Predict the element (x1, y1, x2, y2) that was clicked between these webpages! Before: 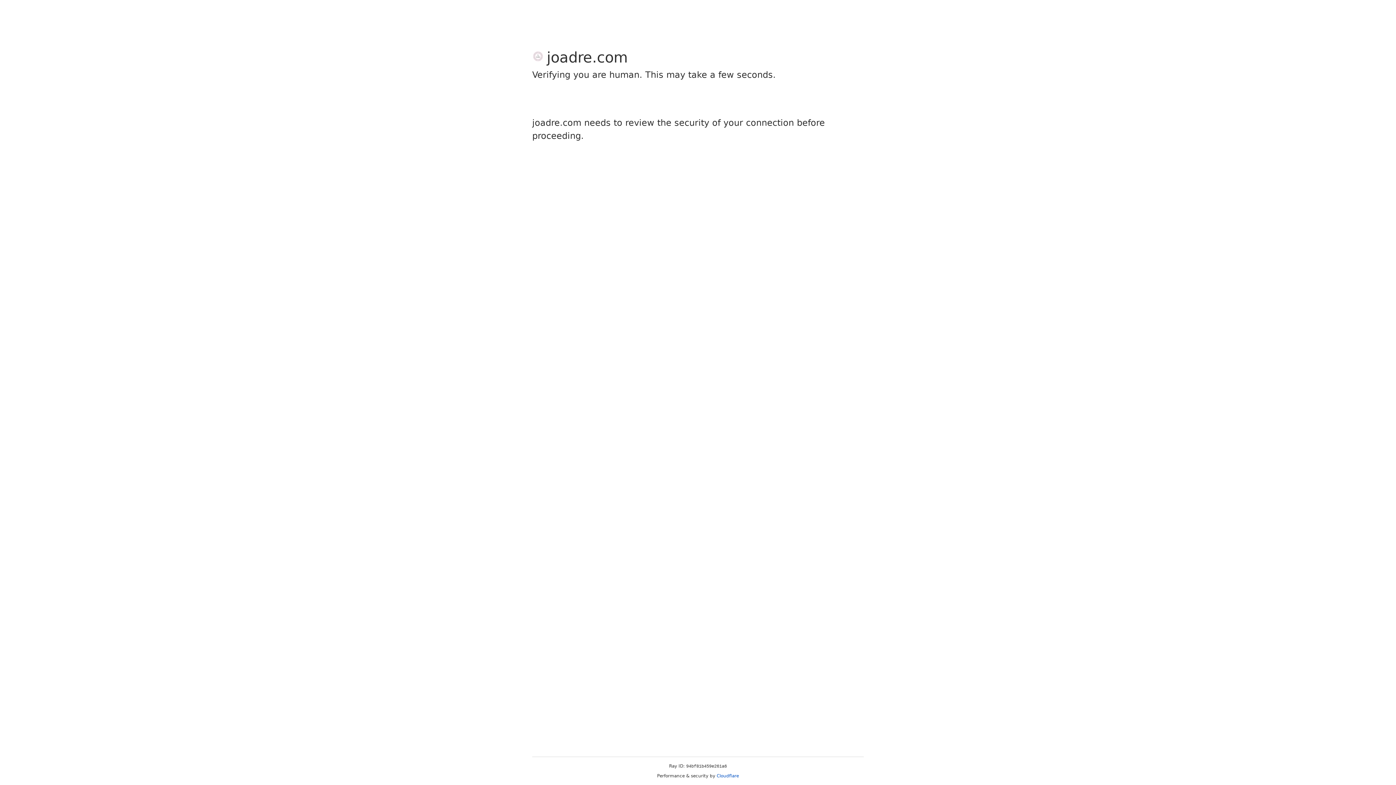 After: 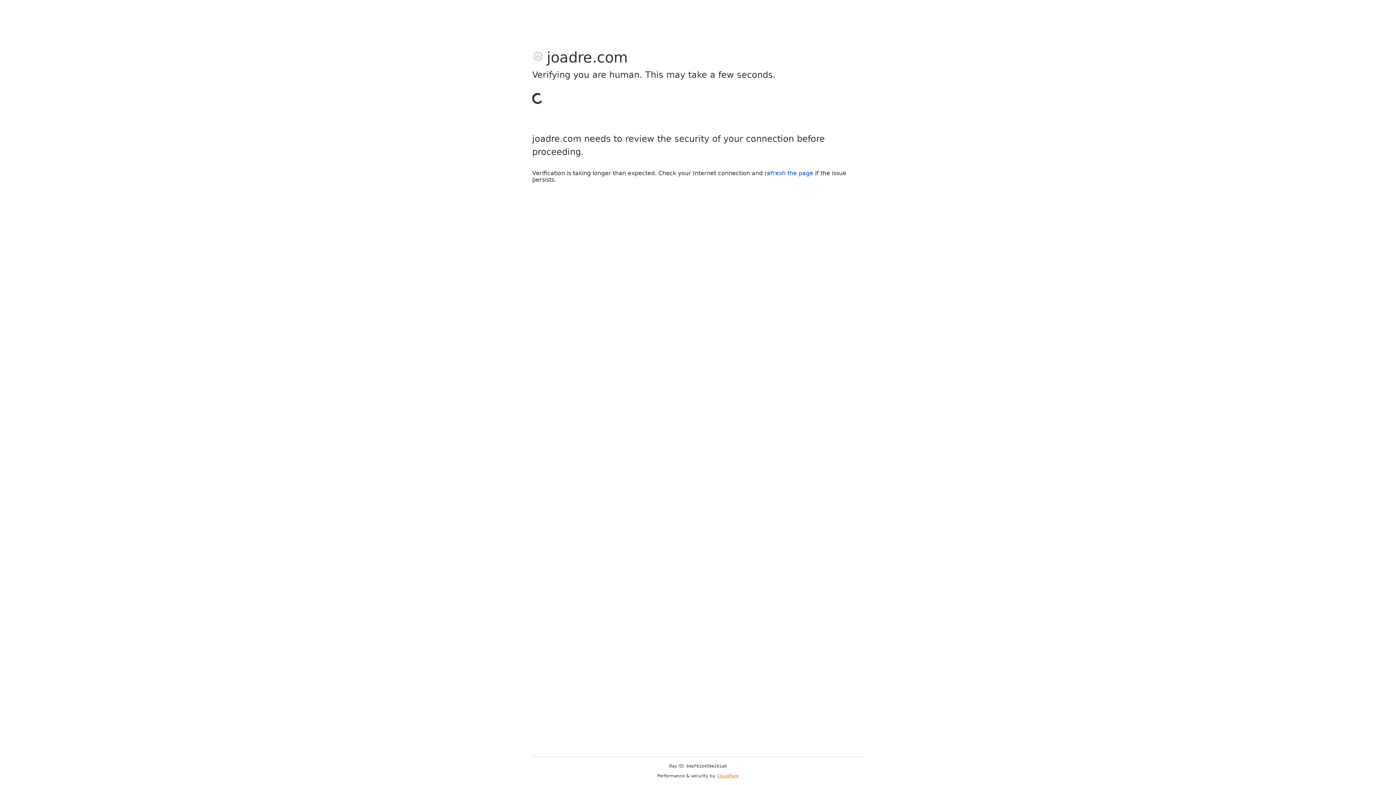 Action: bbox: (716, 773, 739, 778) label: Cloudflare